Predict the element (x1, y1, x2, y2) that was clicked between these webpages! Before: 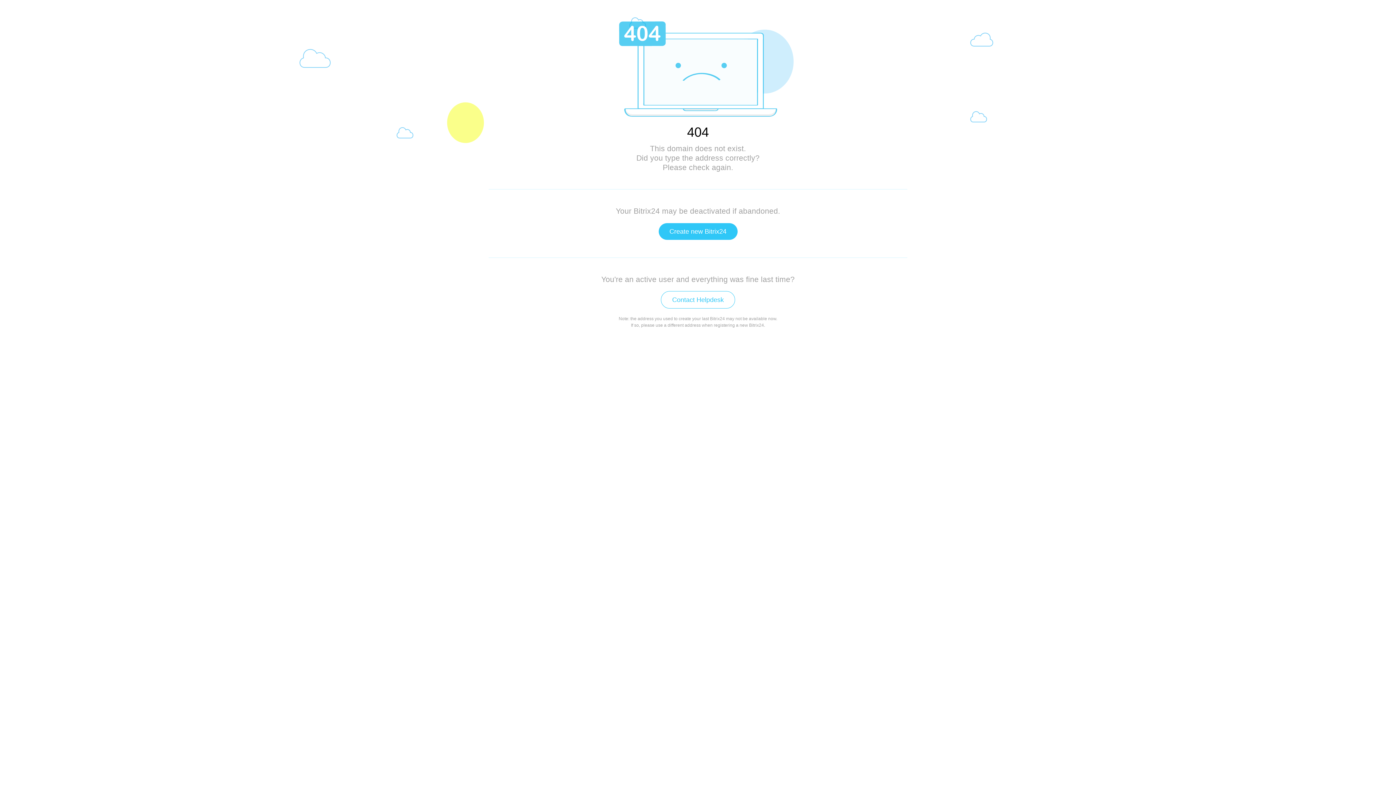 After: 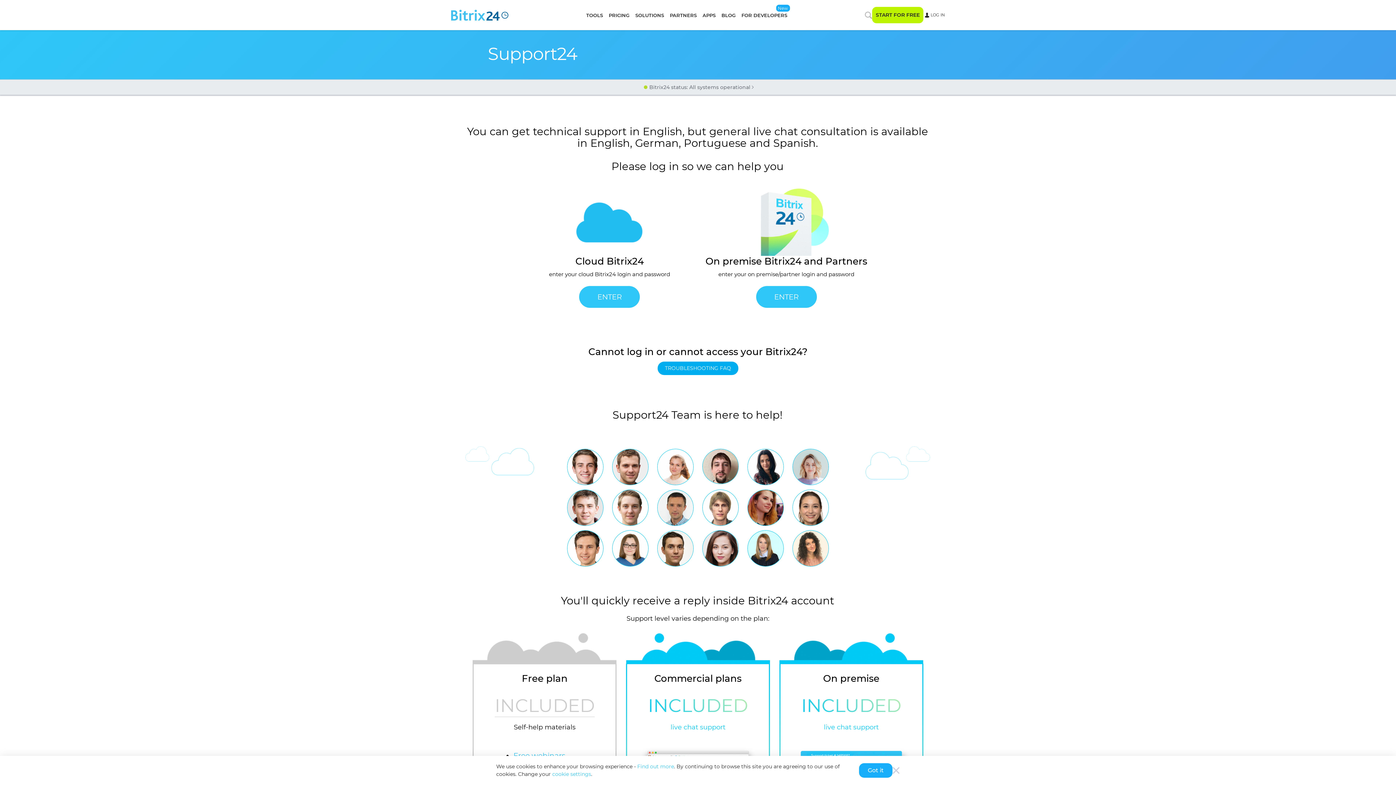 Action: bbox: (661, 291, 735, 308) label: Contact Helpdesk